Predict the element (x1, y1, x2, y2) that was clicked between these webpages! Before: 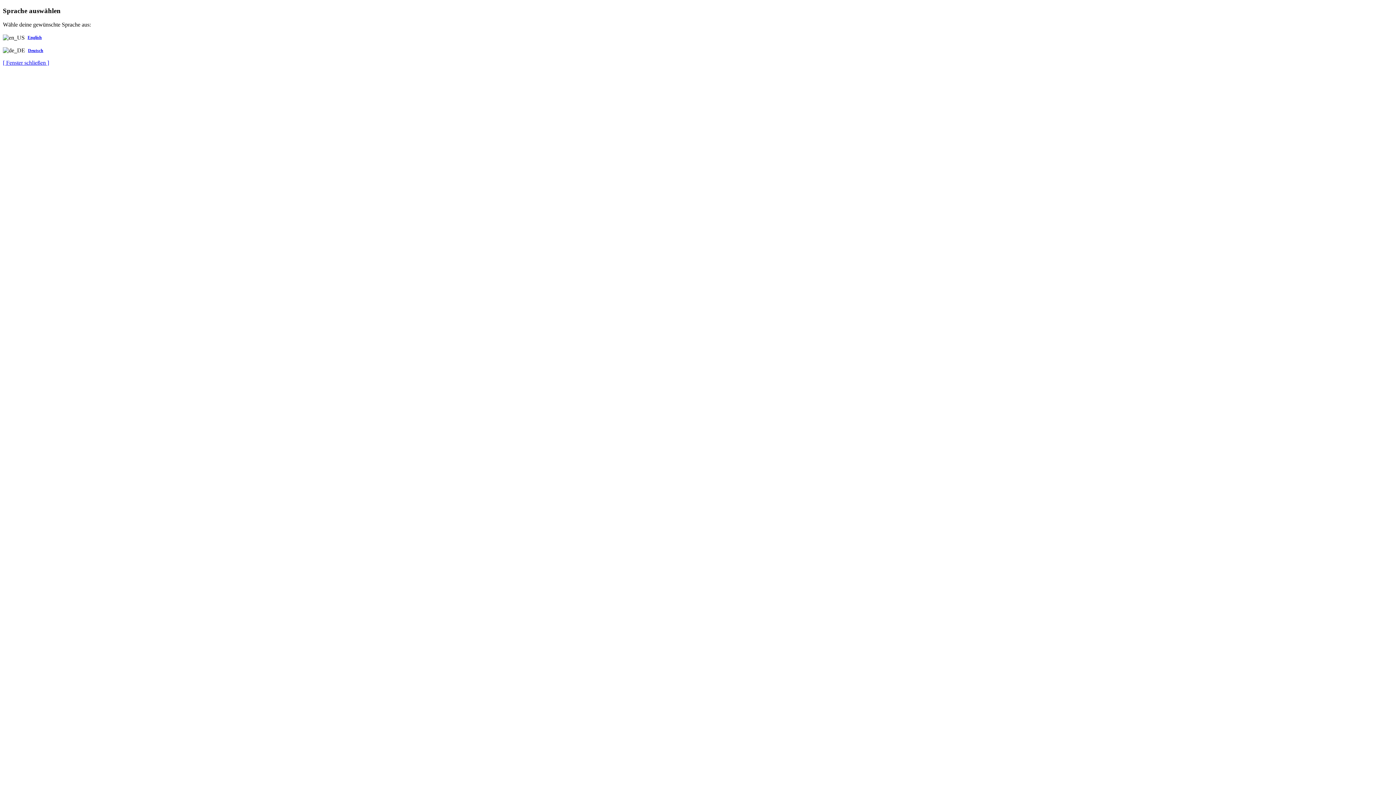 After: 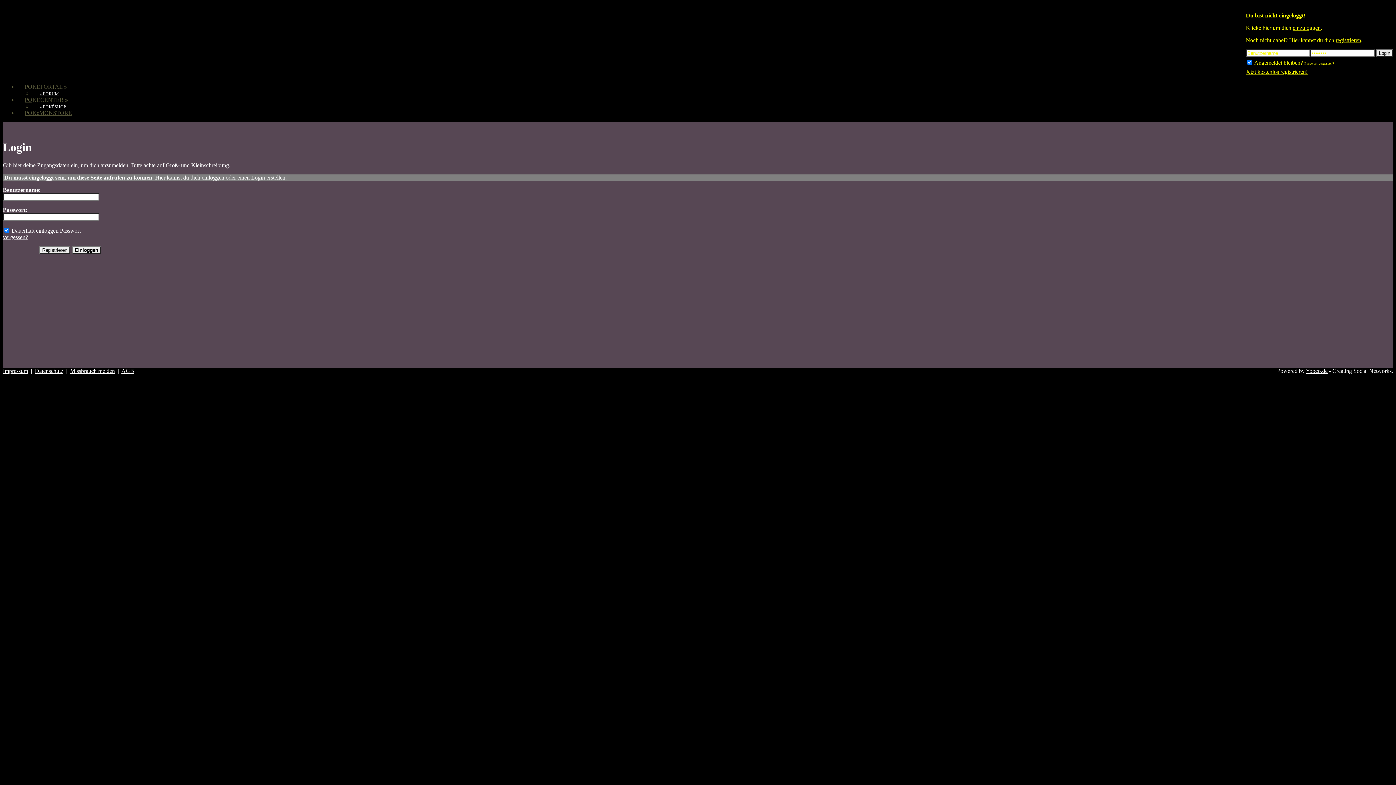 Action: bbox: (28, 47, 43, 53) label: Deutsch